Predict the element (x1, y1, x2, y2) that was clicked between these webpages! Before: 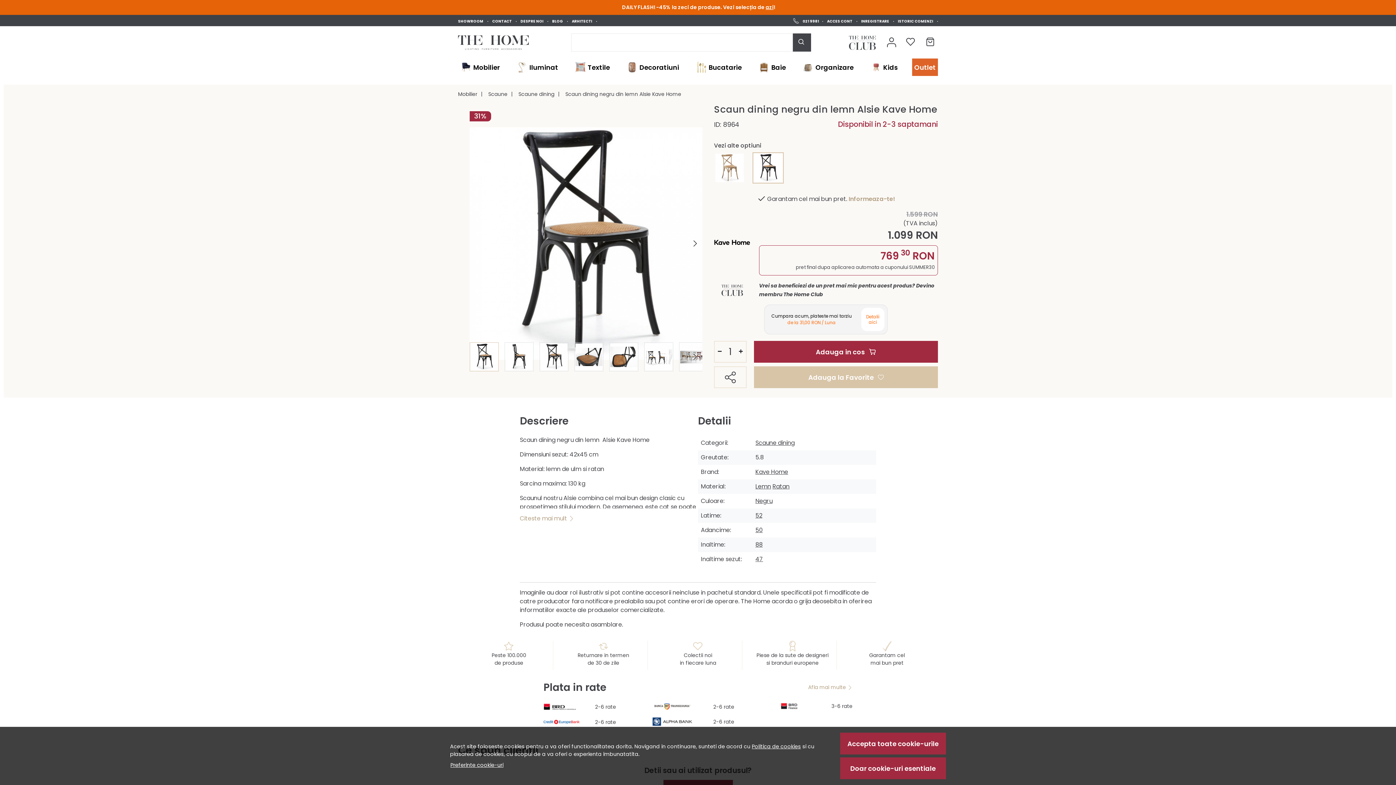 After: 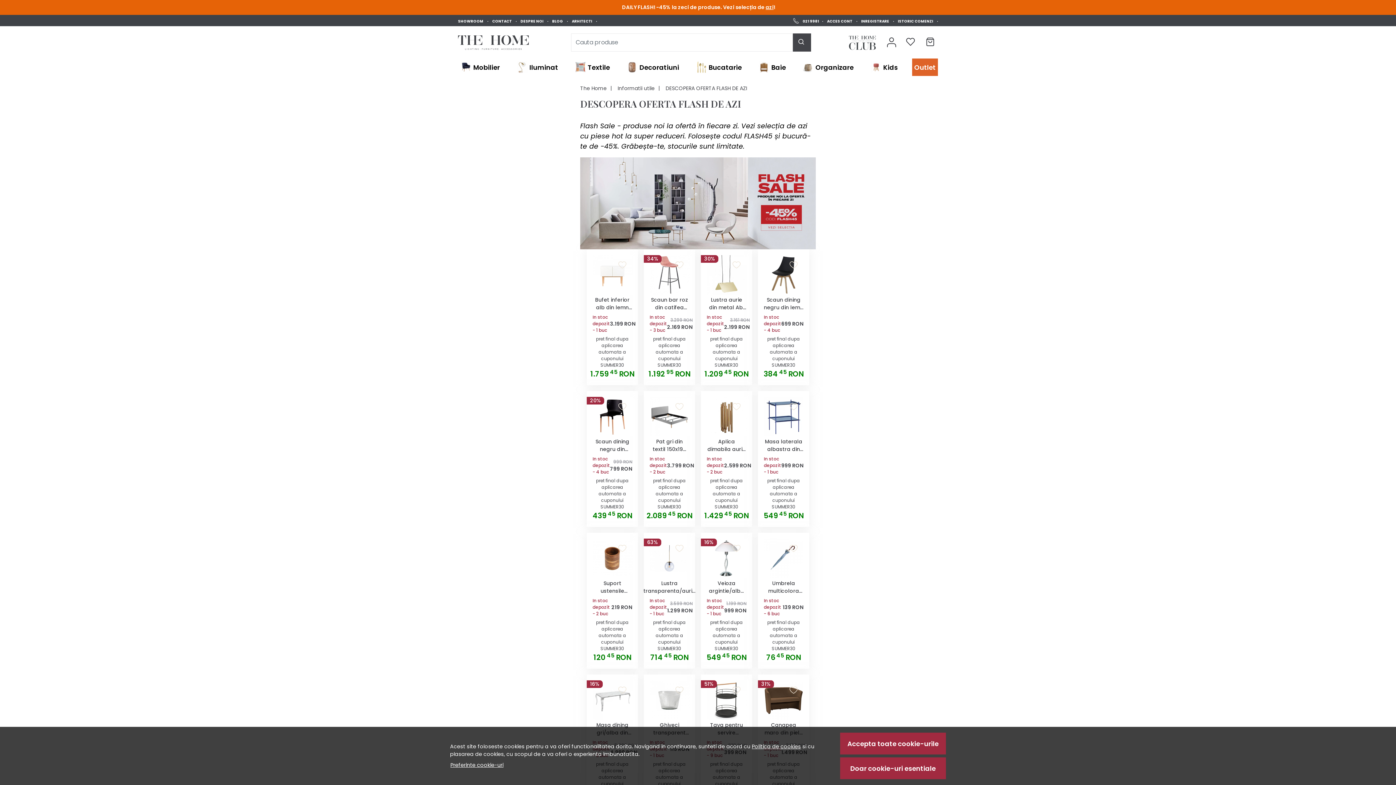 Action: label: azi bbox: (765, 3, 773, 10)